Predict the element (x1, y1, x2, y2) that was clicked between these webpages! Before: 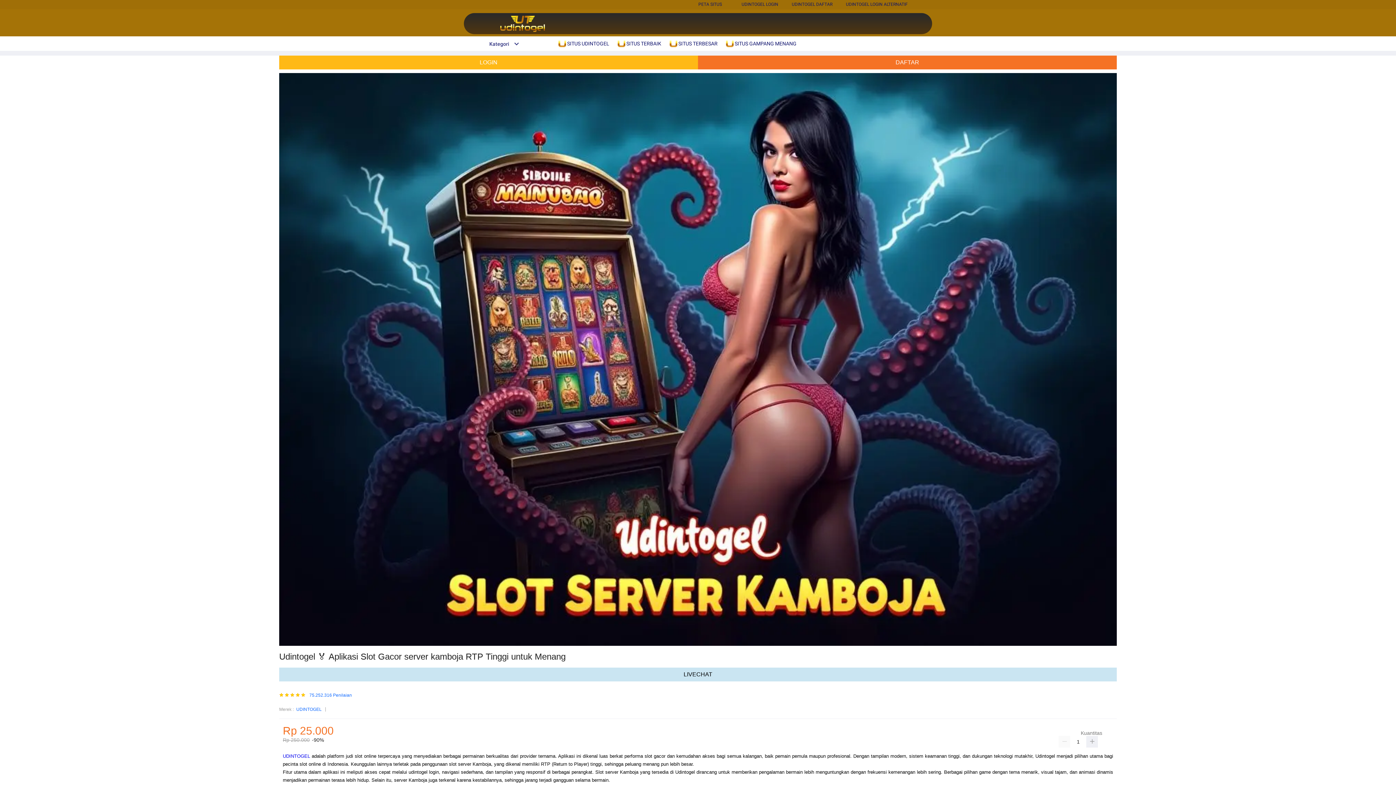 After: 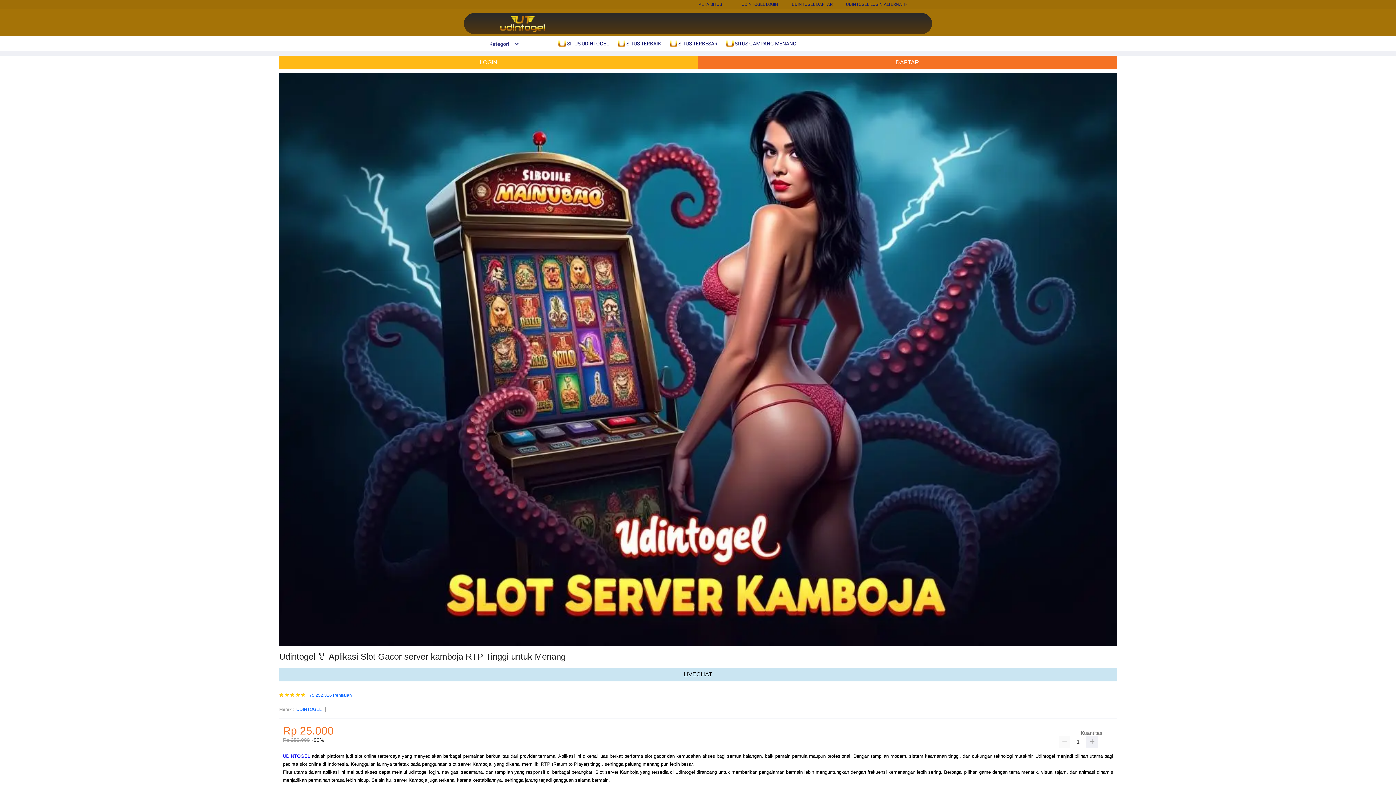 Action: label:  SITUS TERBAIK bbox: (617, 36, 665, 50)